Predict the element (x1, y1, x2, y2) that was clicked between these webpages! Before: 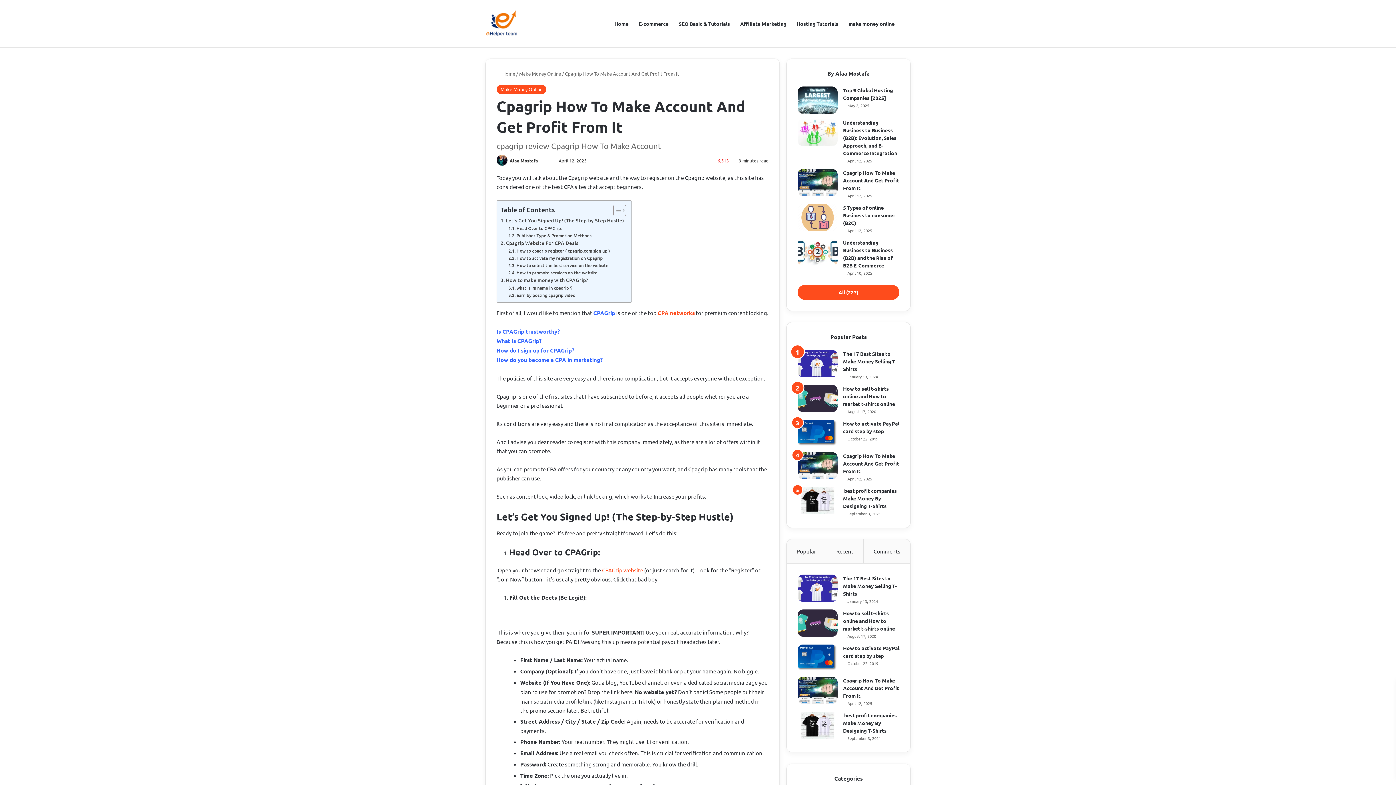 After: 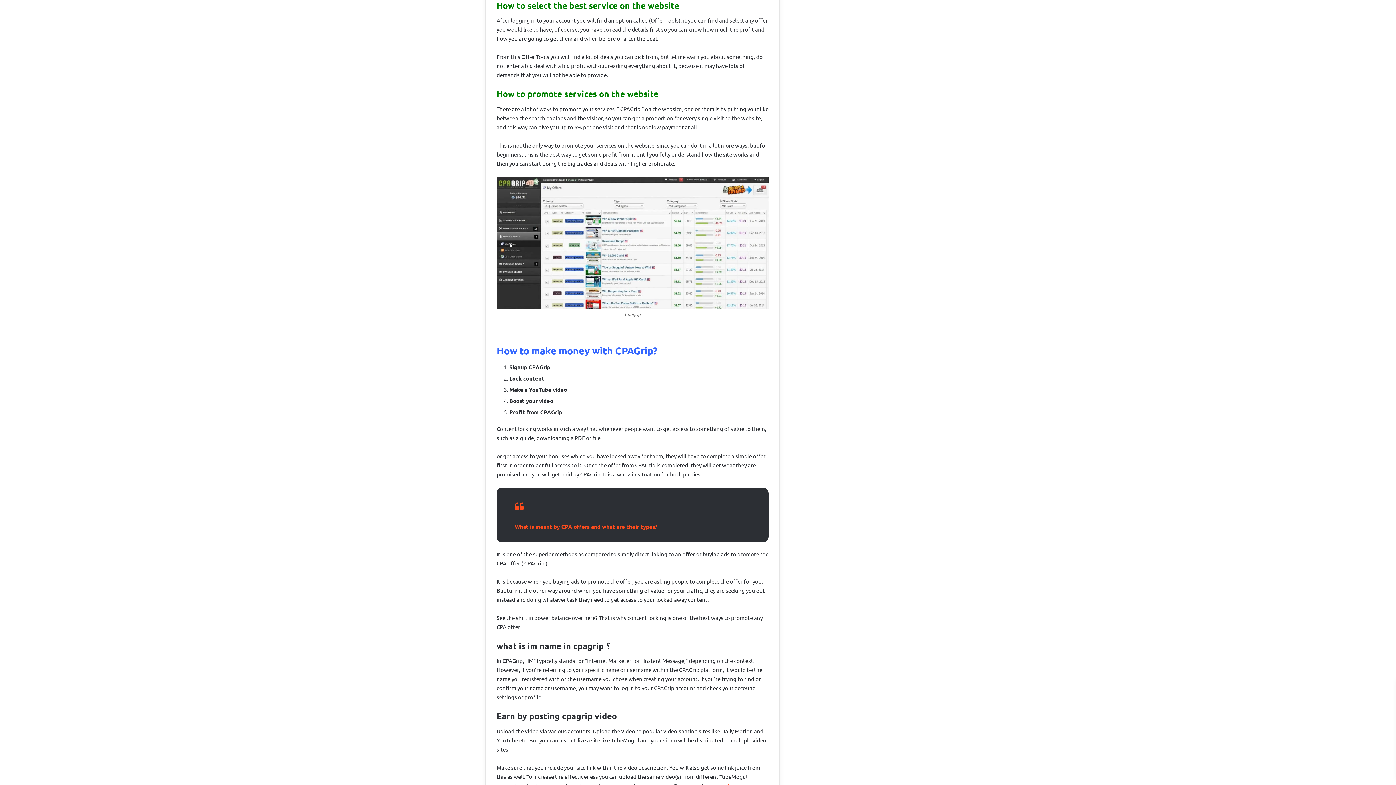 Action: label: How to select the best service on the website bbox: (508, 262, 608, 269)